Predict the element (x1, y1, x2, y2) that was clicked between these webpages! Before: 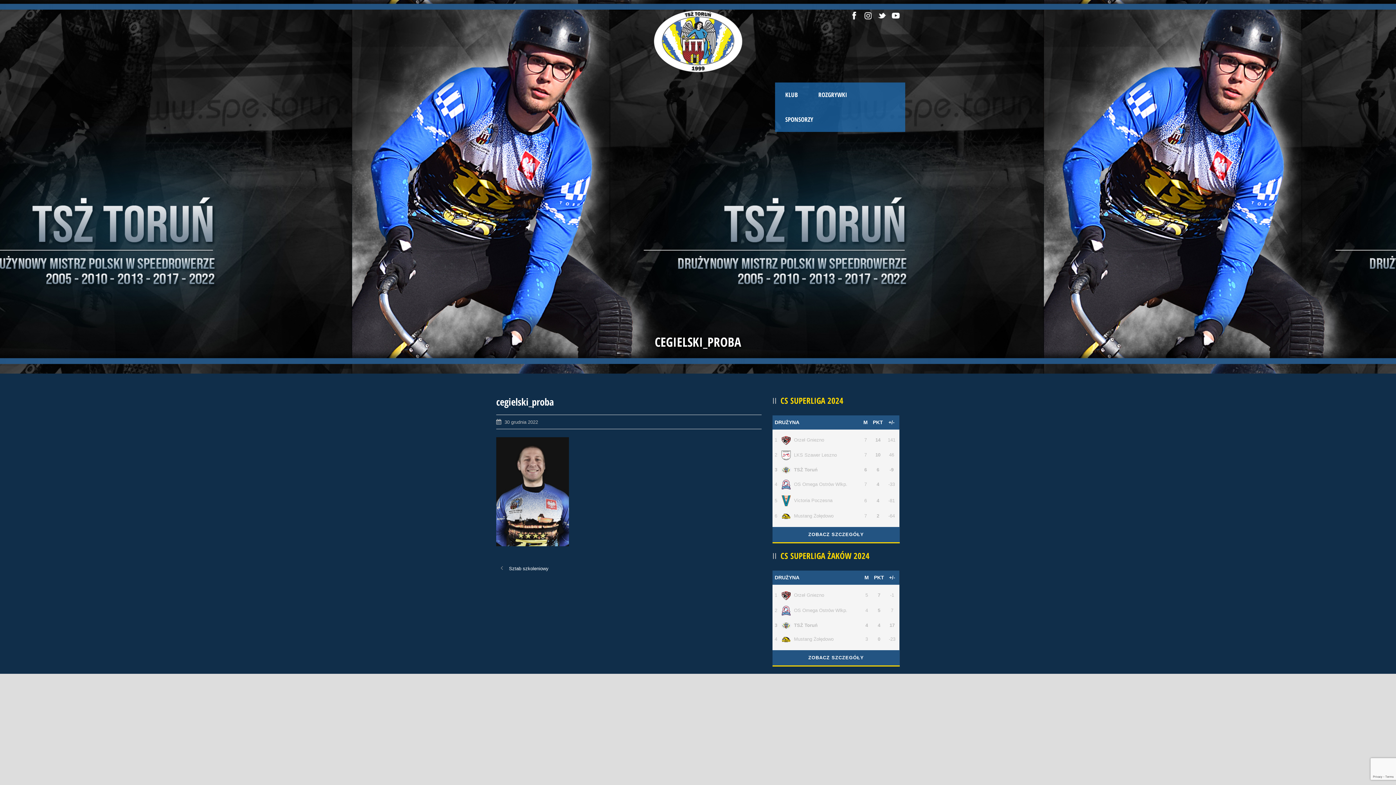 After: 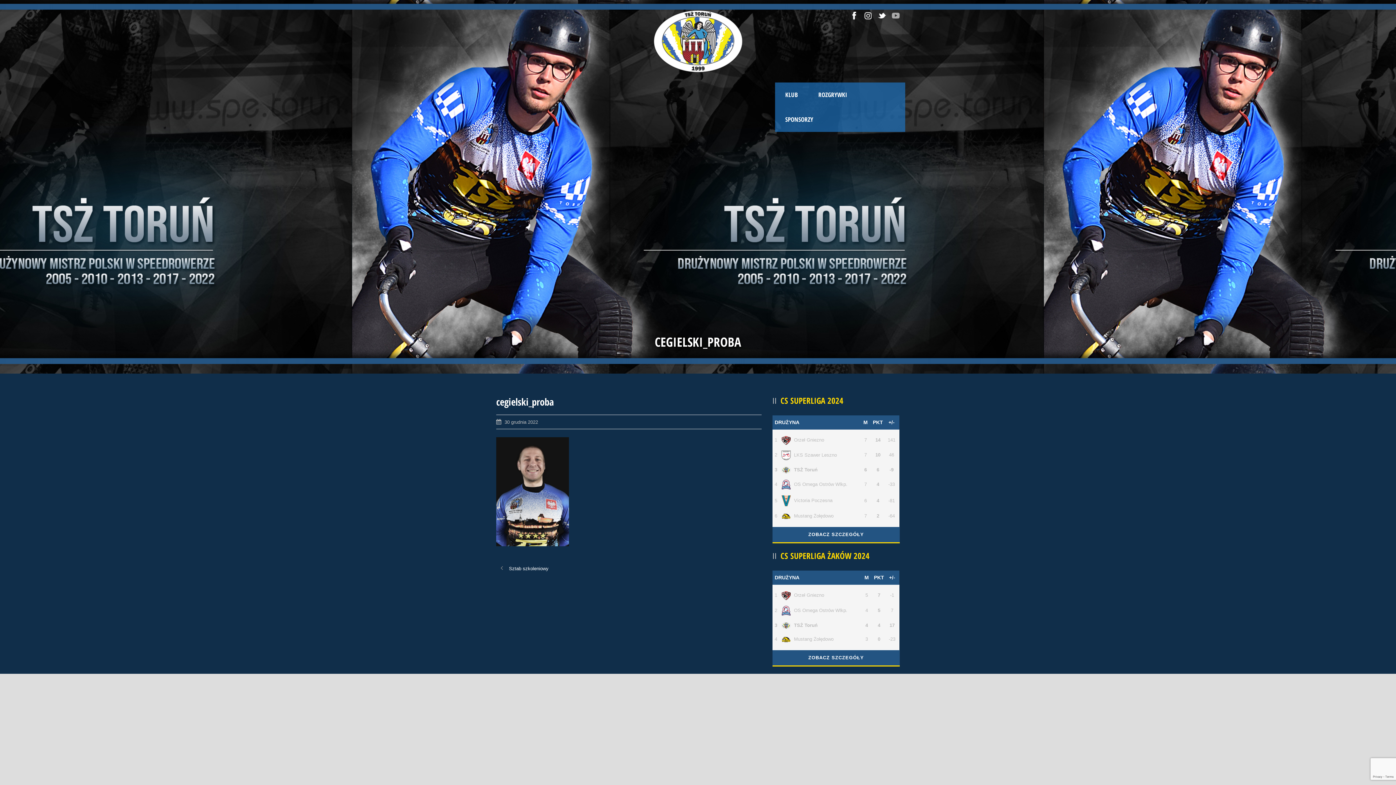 Action: bbox: (892, 12, 900, 17)